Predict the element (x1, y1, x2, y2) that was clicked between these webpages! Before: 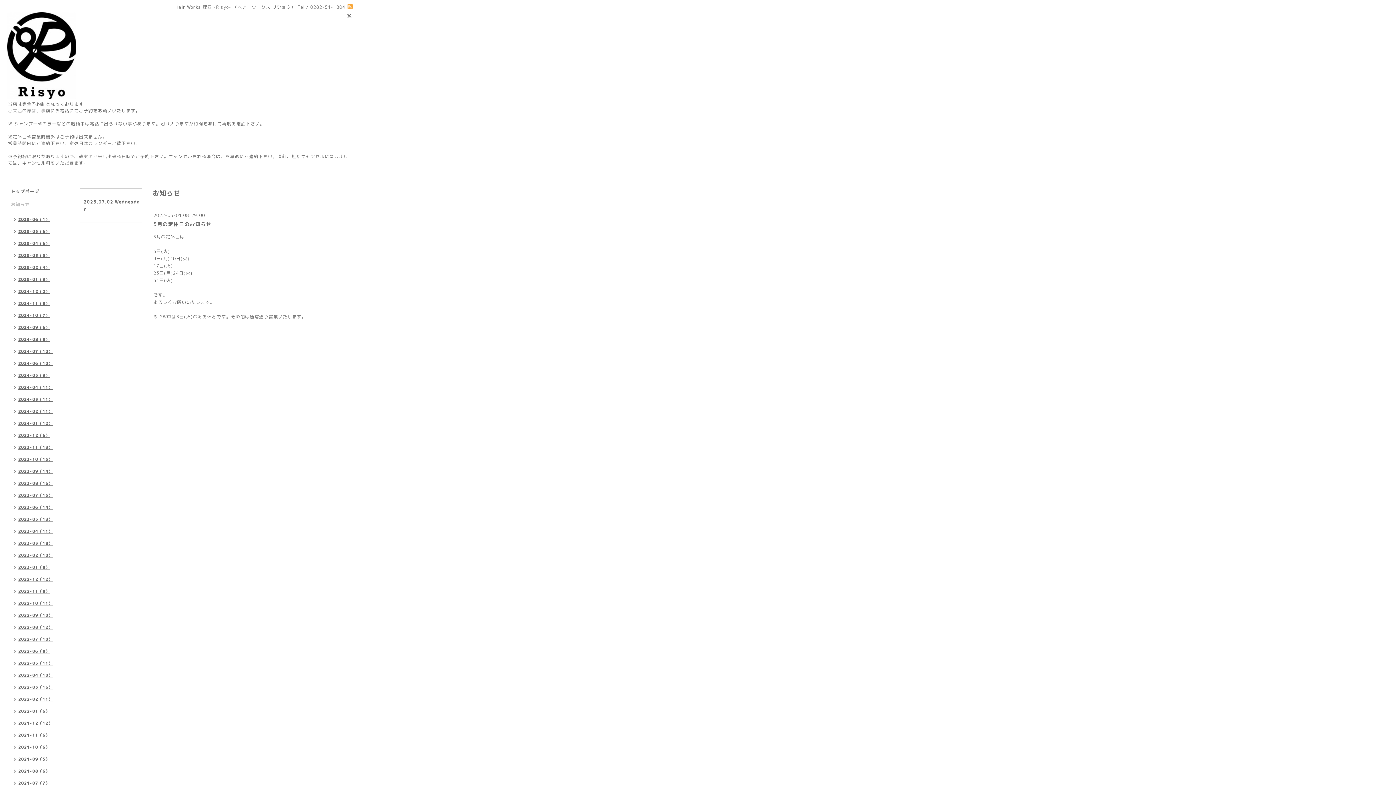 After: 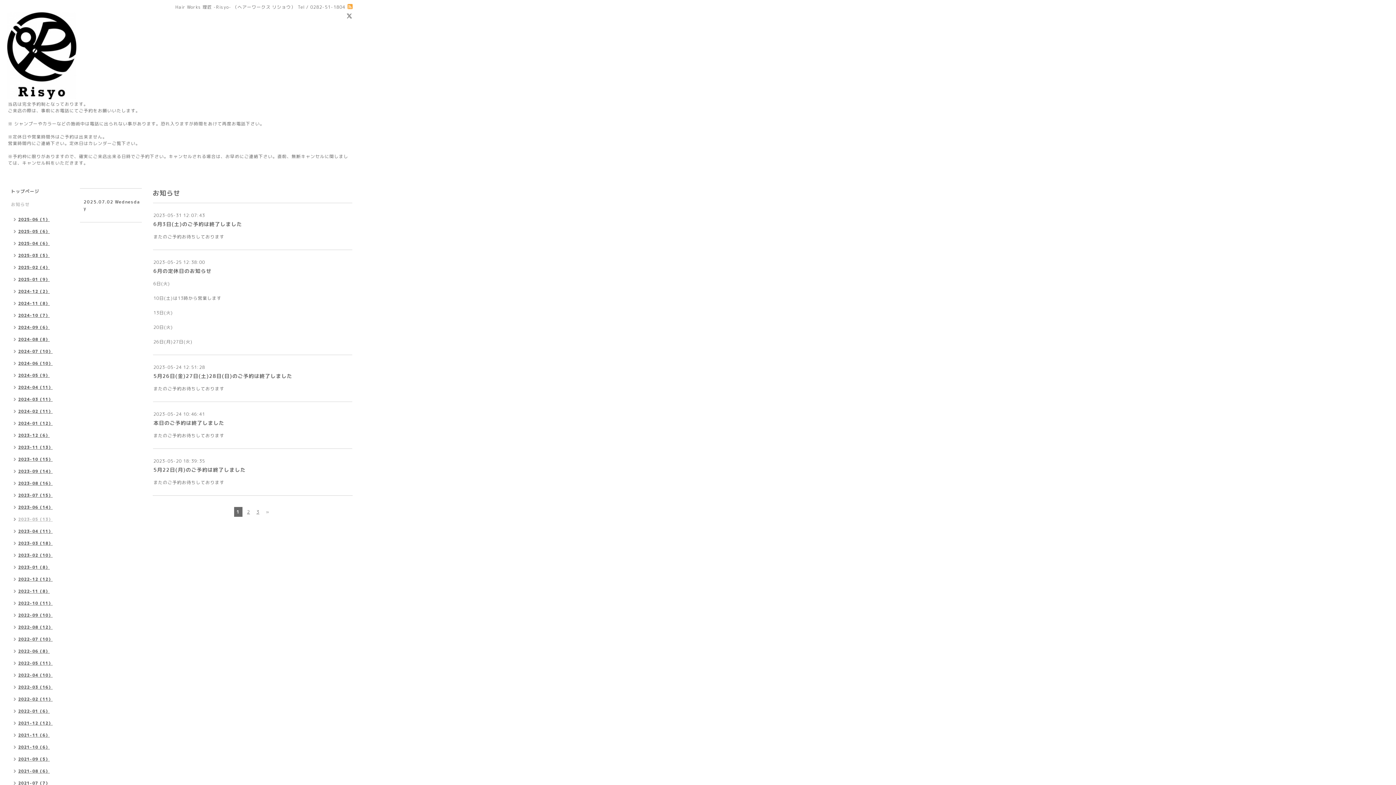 Action: label: 2023-05（13） bbox: (7, 514, 56, 526)